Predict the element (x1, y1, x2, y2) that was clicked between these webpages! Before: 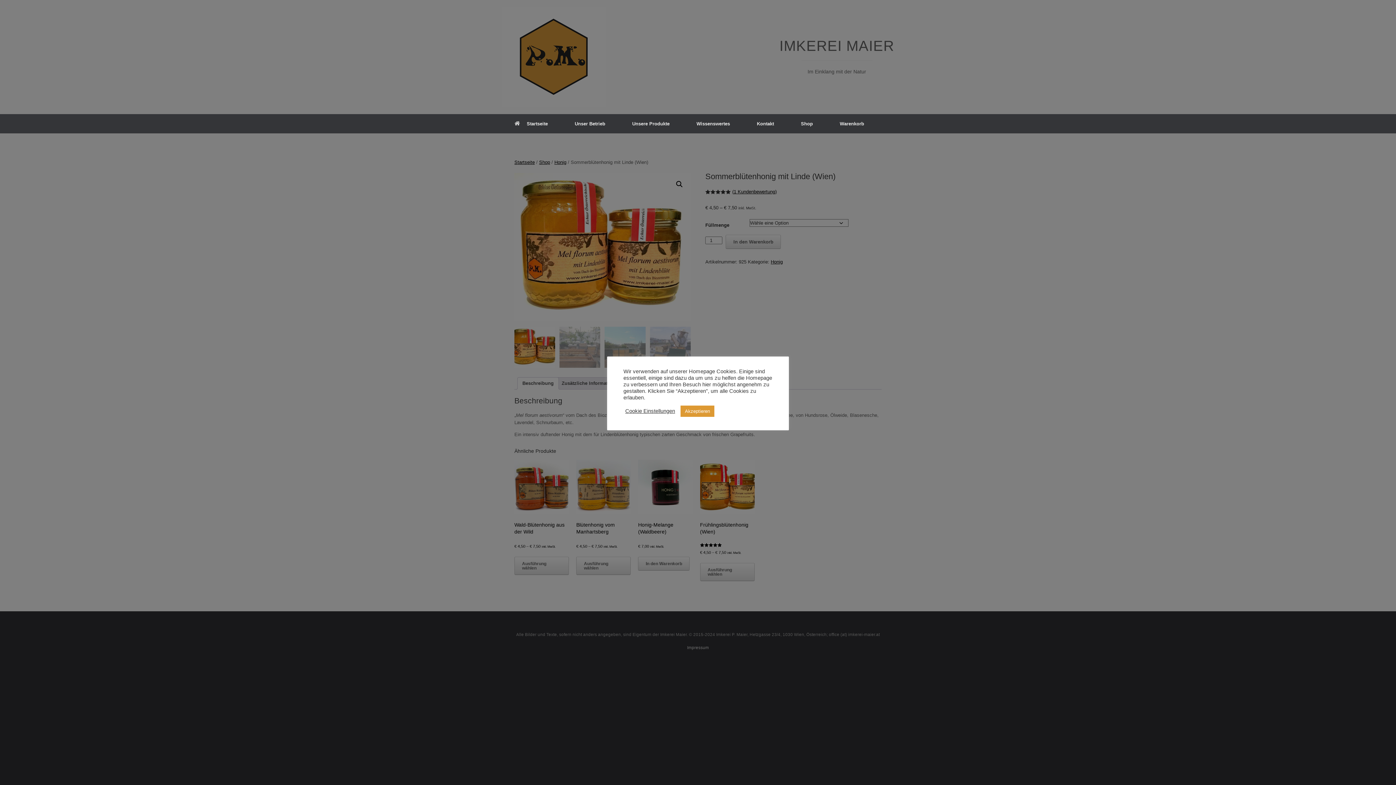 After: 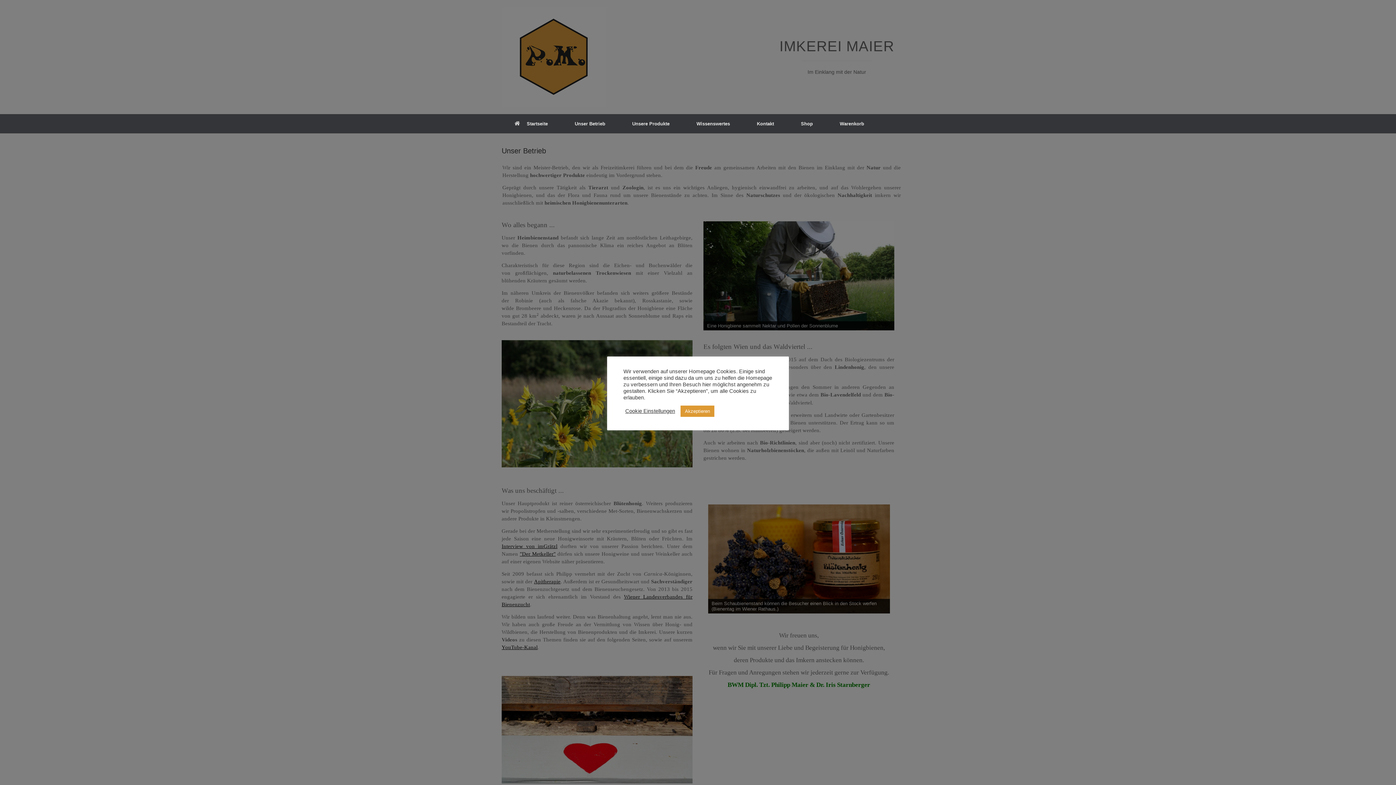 Action: bbox: (562, 114, 618, 133) label: Unser Betrieb